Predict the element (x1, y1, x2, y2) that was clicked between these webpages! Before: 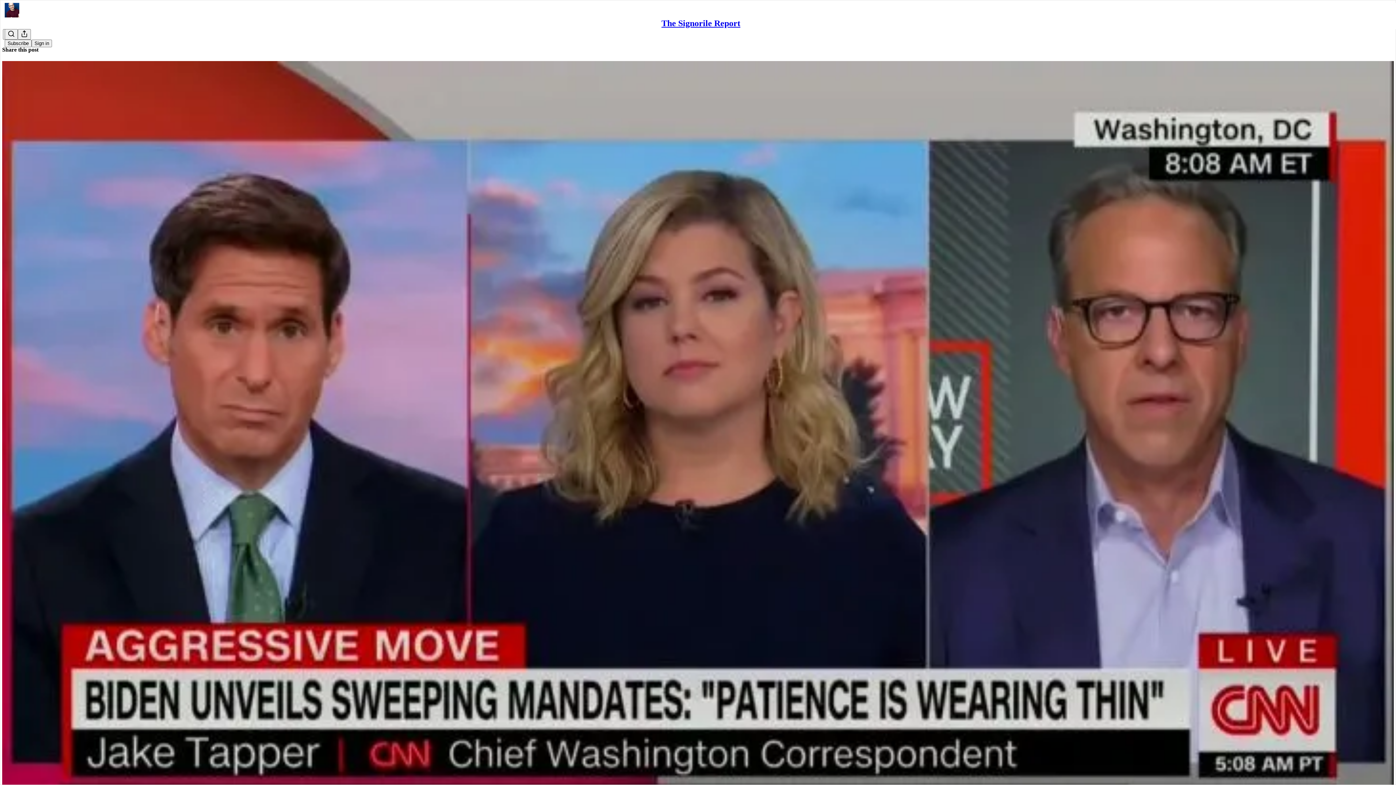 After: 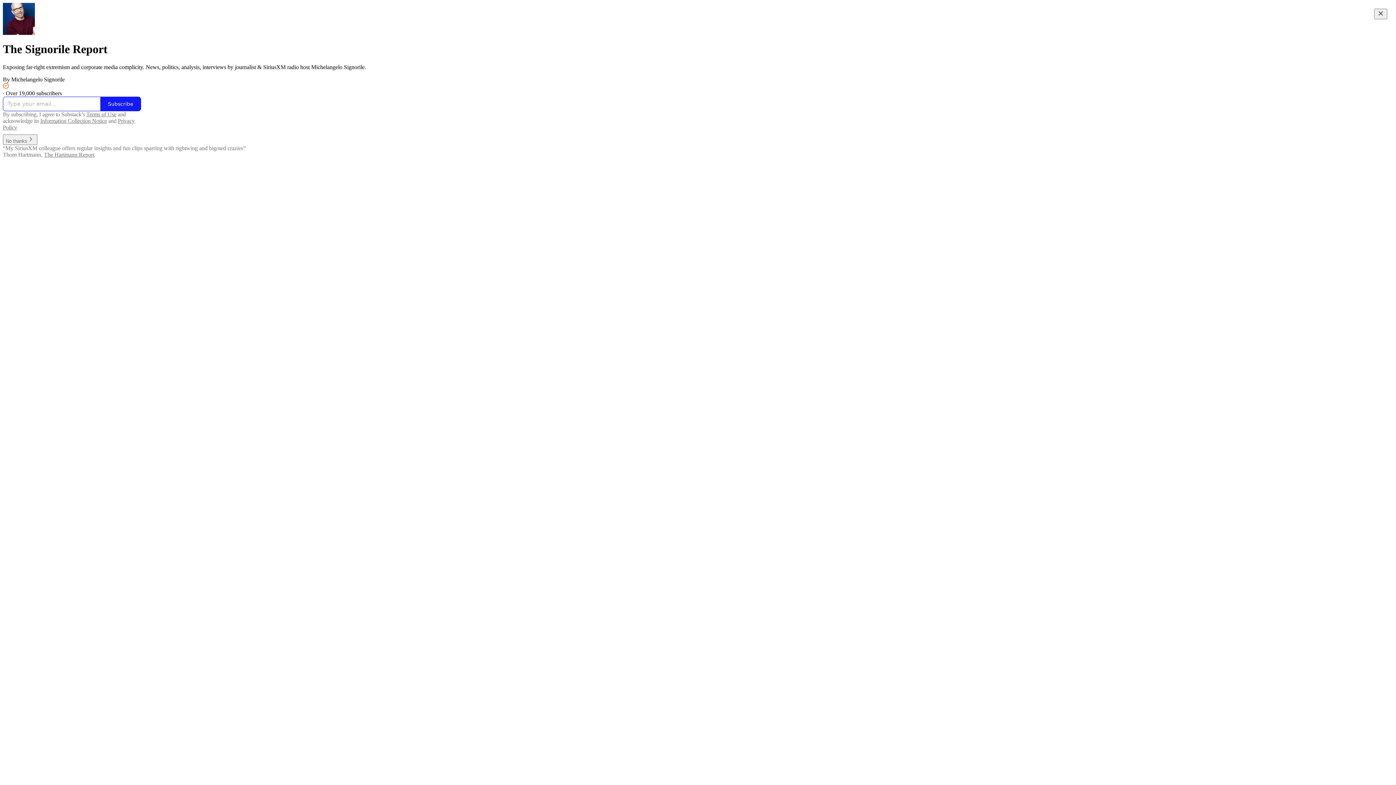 Action: bbox: (4, 2, 1399, 17)